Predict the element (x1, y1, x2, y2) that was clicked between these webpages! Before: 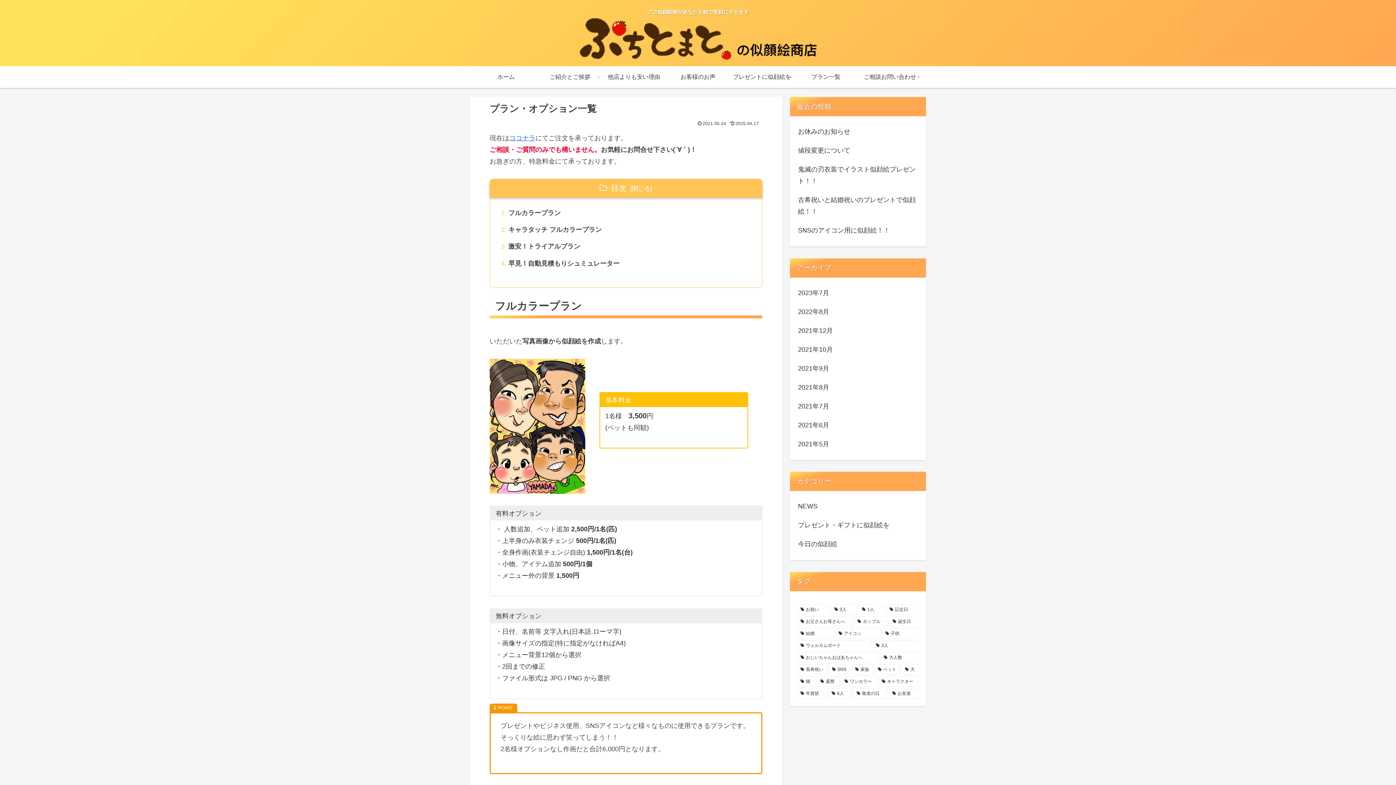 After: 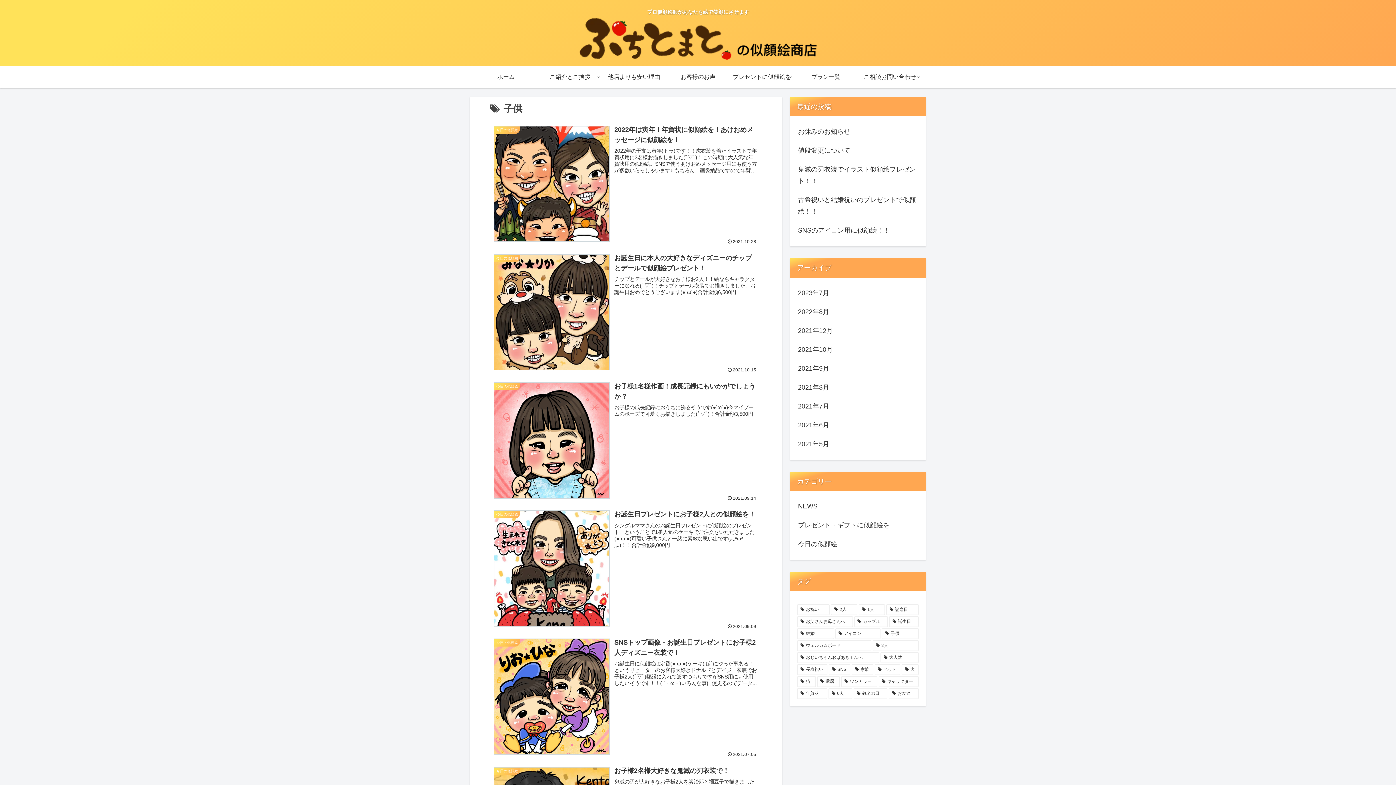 Action: bbox: (882, 628, 918, 639) label: 子供 (8個の項目)